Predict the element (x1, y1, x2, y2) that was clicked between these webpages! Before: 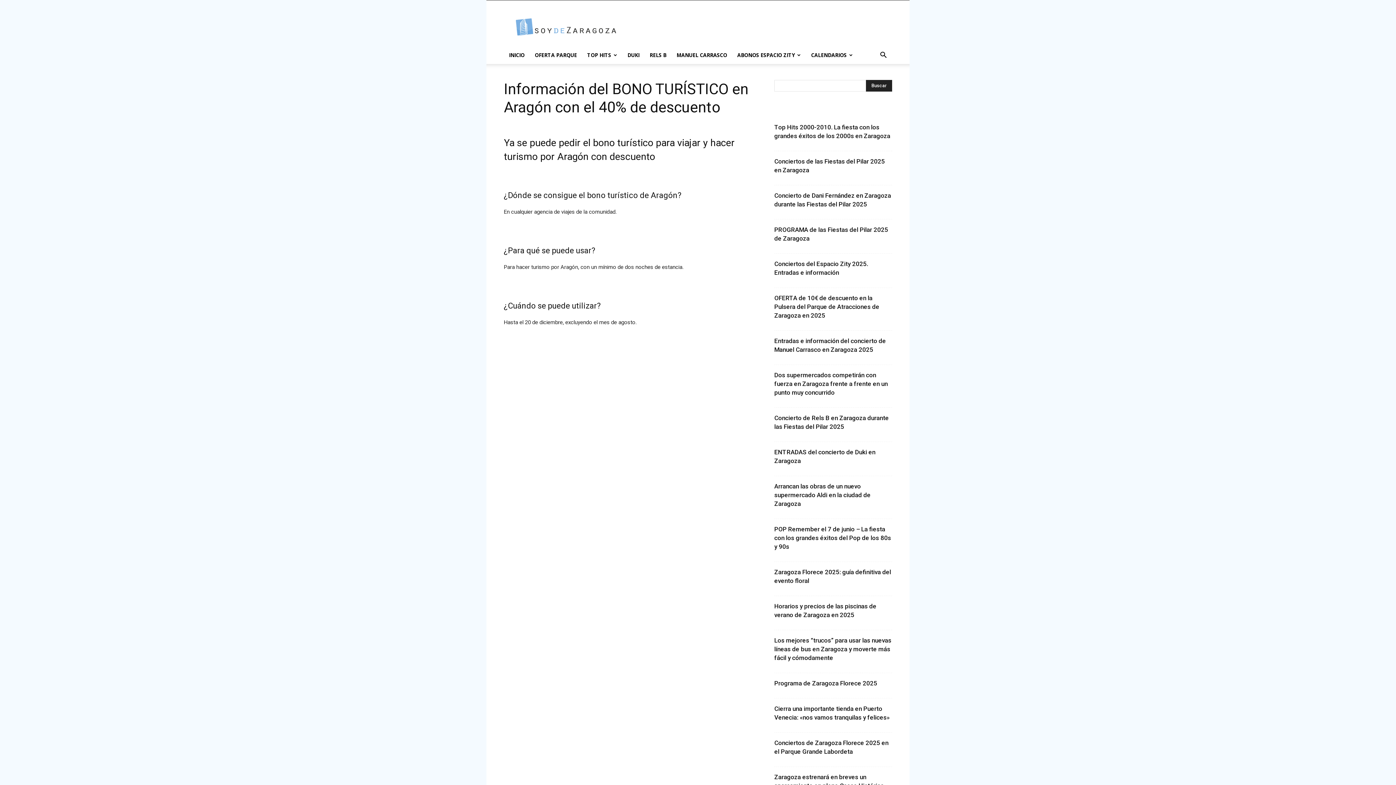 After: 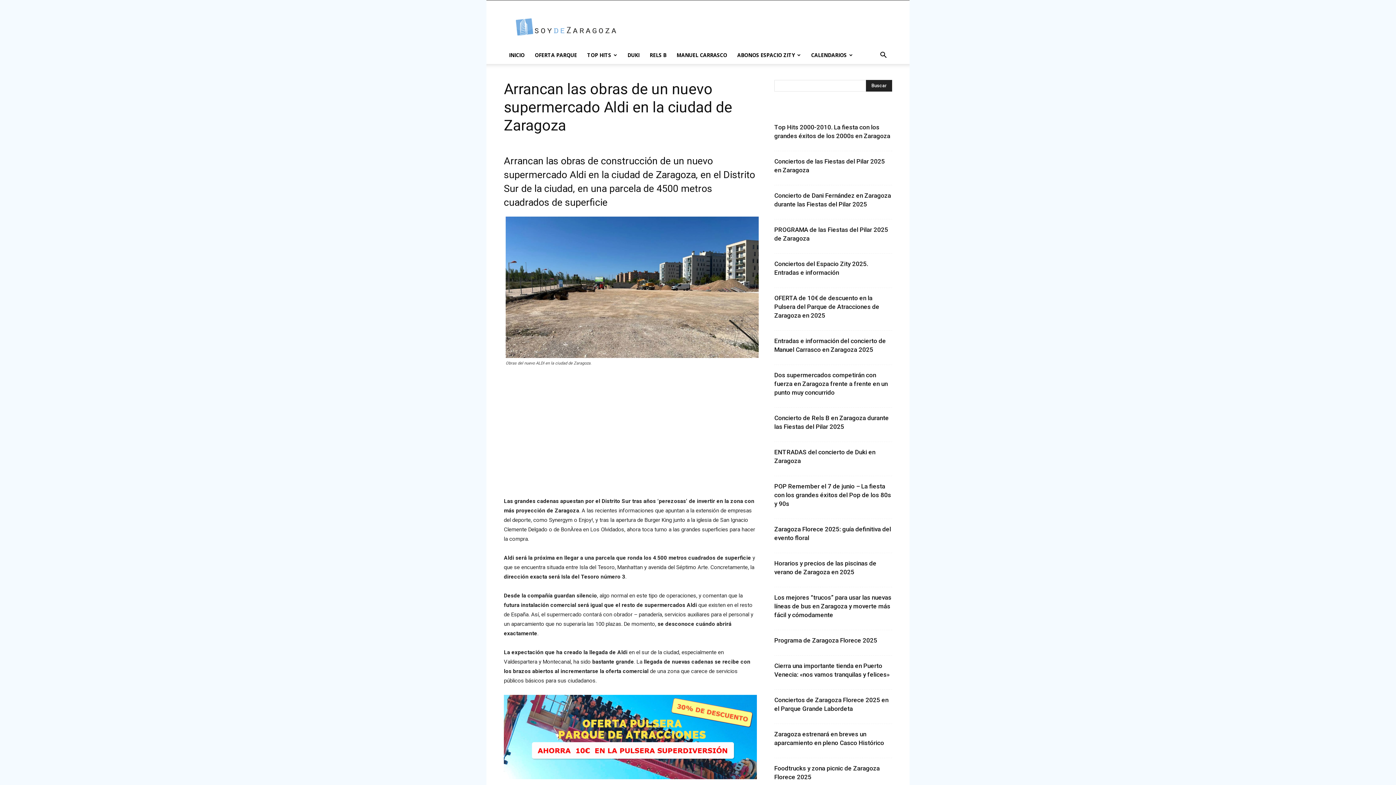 Action: bbox: (774, 482, 870, 507) label: Arrancan las obras de un nuevo supermercado Aldi en la ciudad de Zaragoza